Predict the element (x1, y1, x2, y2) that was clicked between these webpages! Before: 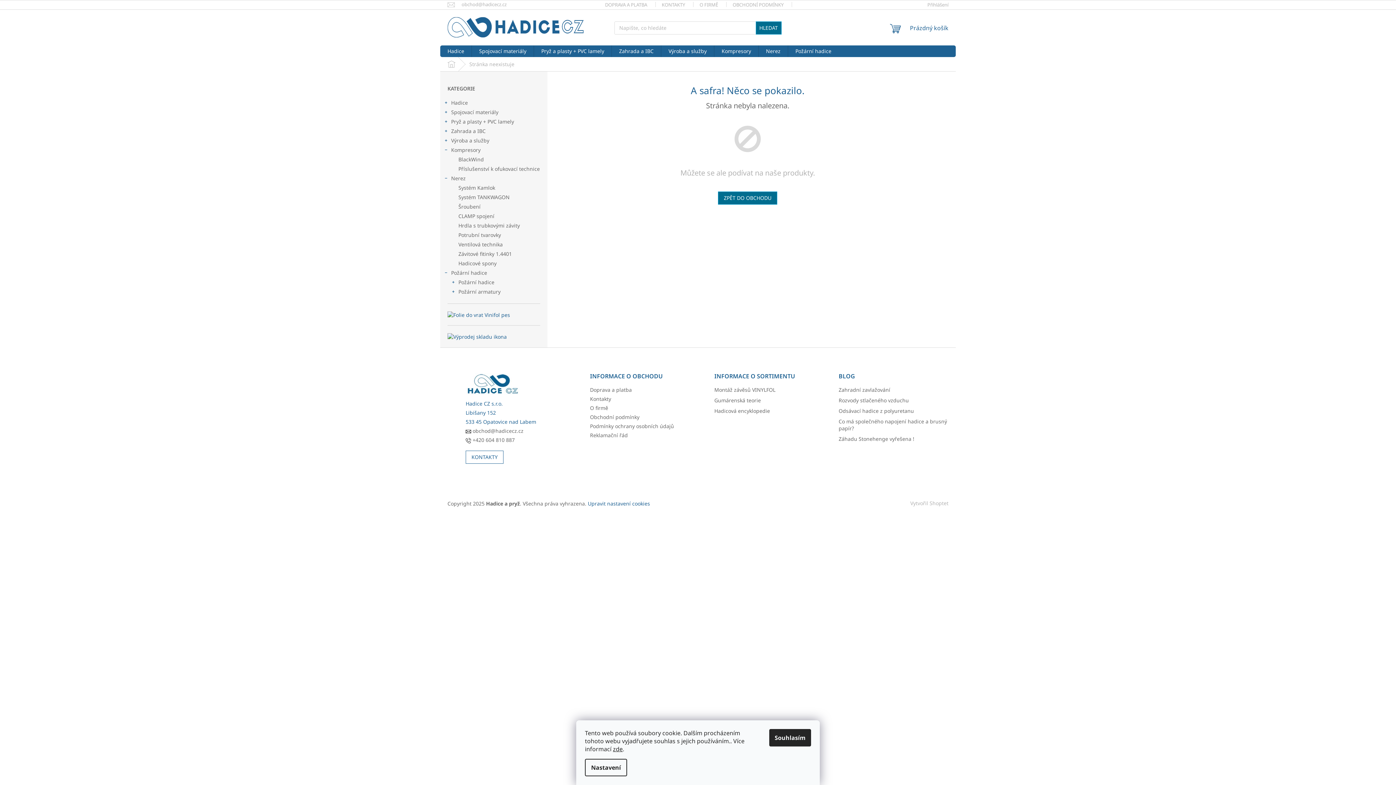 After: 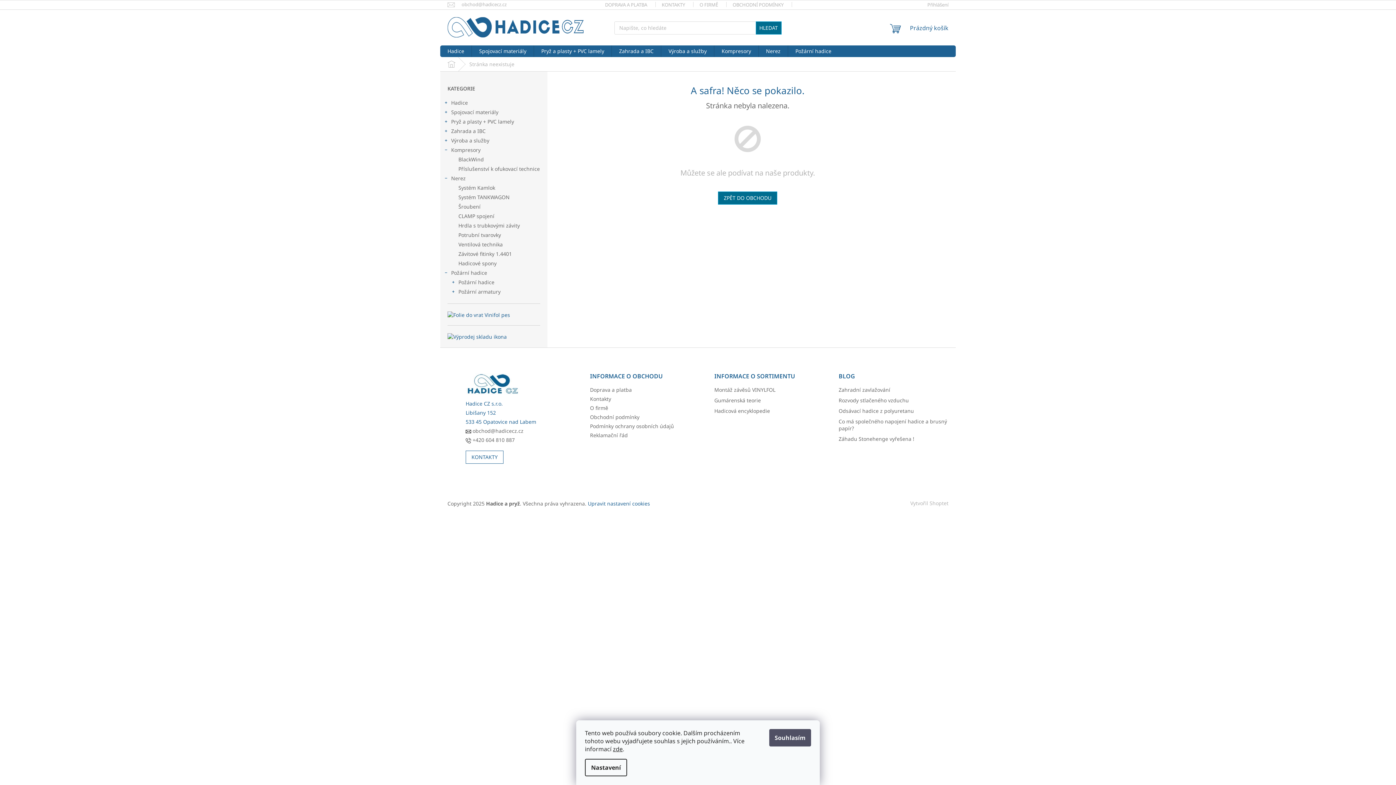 Action: bbox: (769, 729, 811, 746) label: Souhlasím